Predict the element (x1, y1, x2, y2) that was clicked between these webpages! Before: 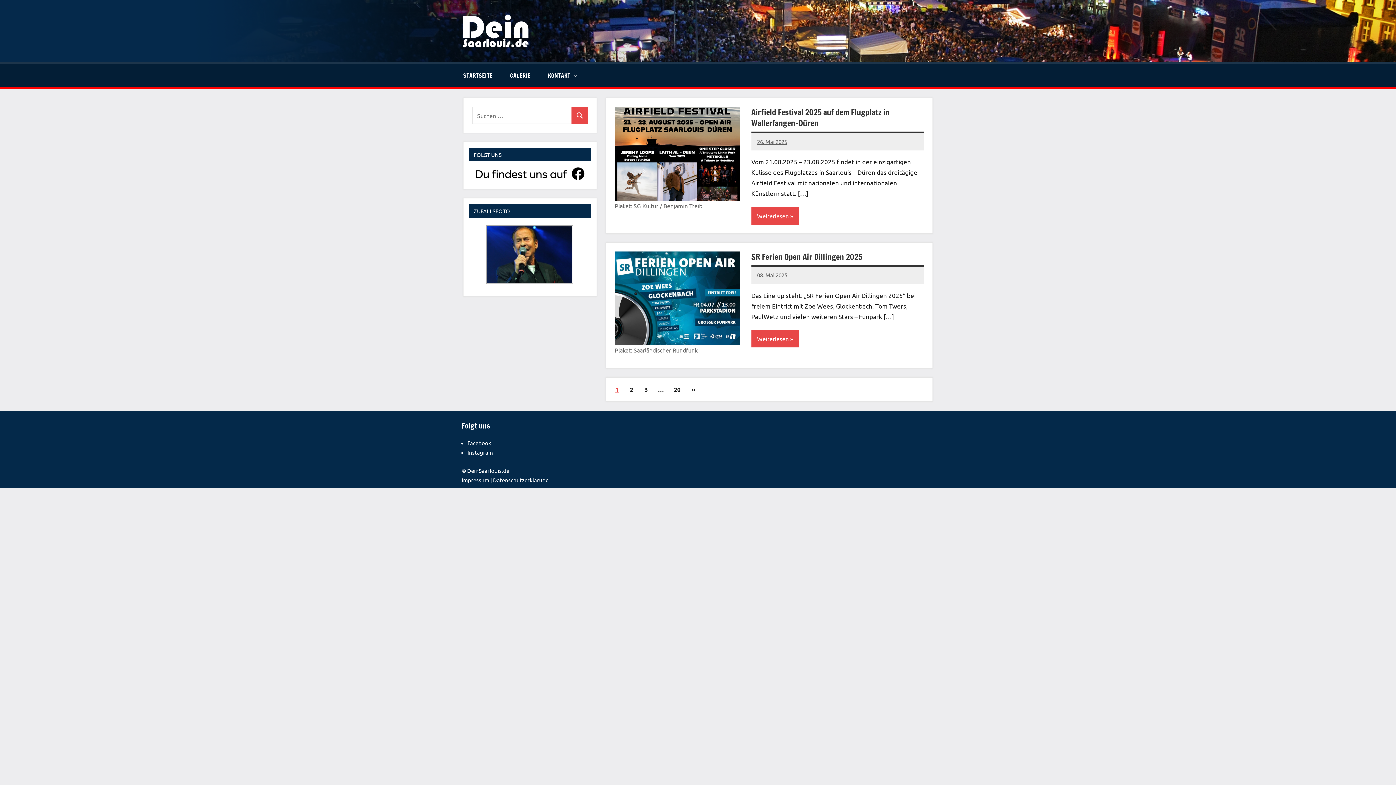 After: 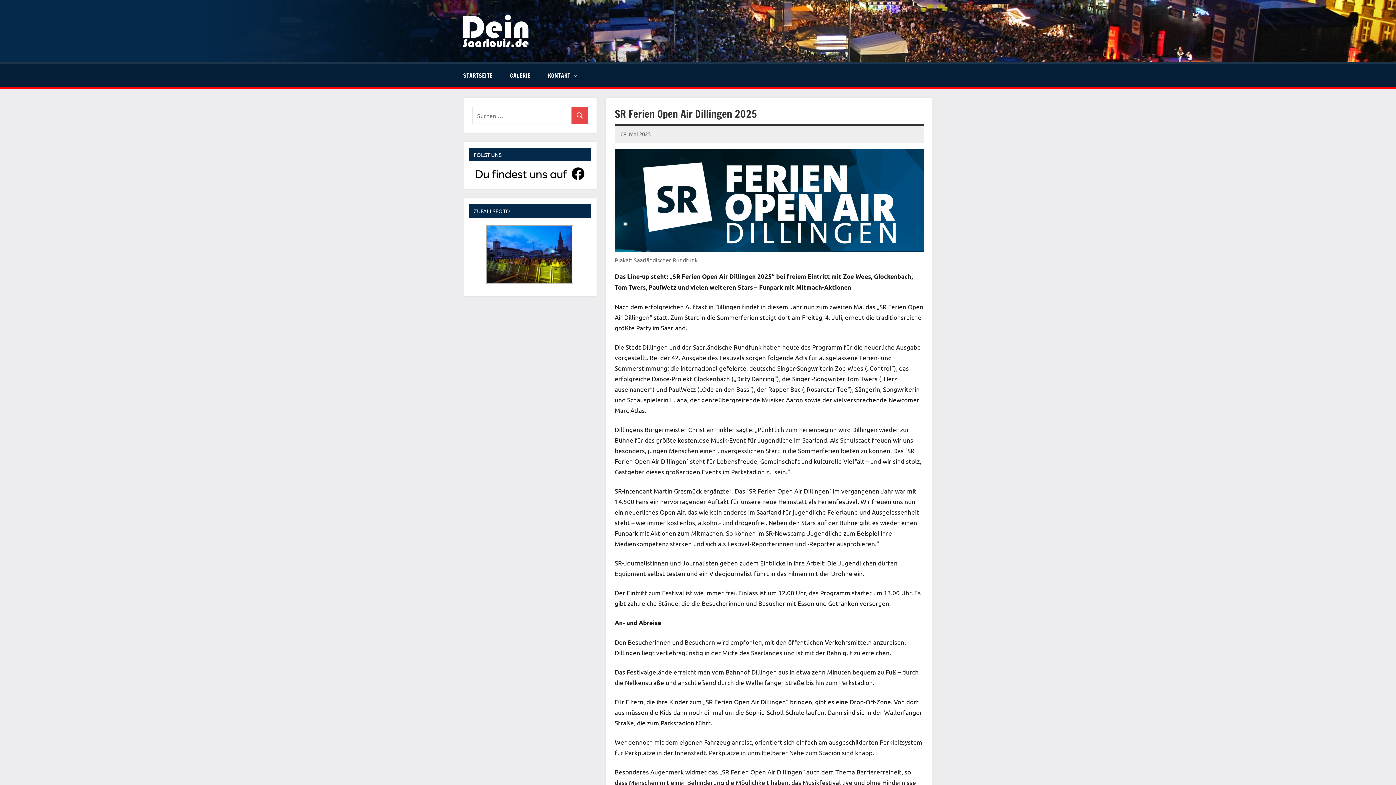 Action: bbox: (751, 330, 799, 347) label: Weiterlesen